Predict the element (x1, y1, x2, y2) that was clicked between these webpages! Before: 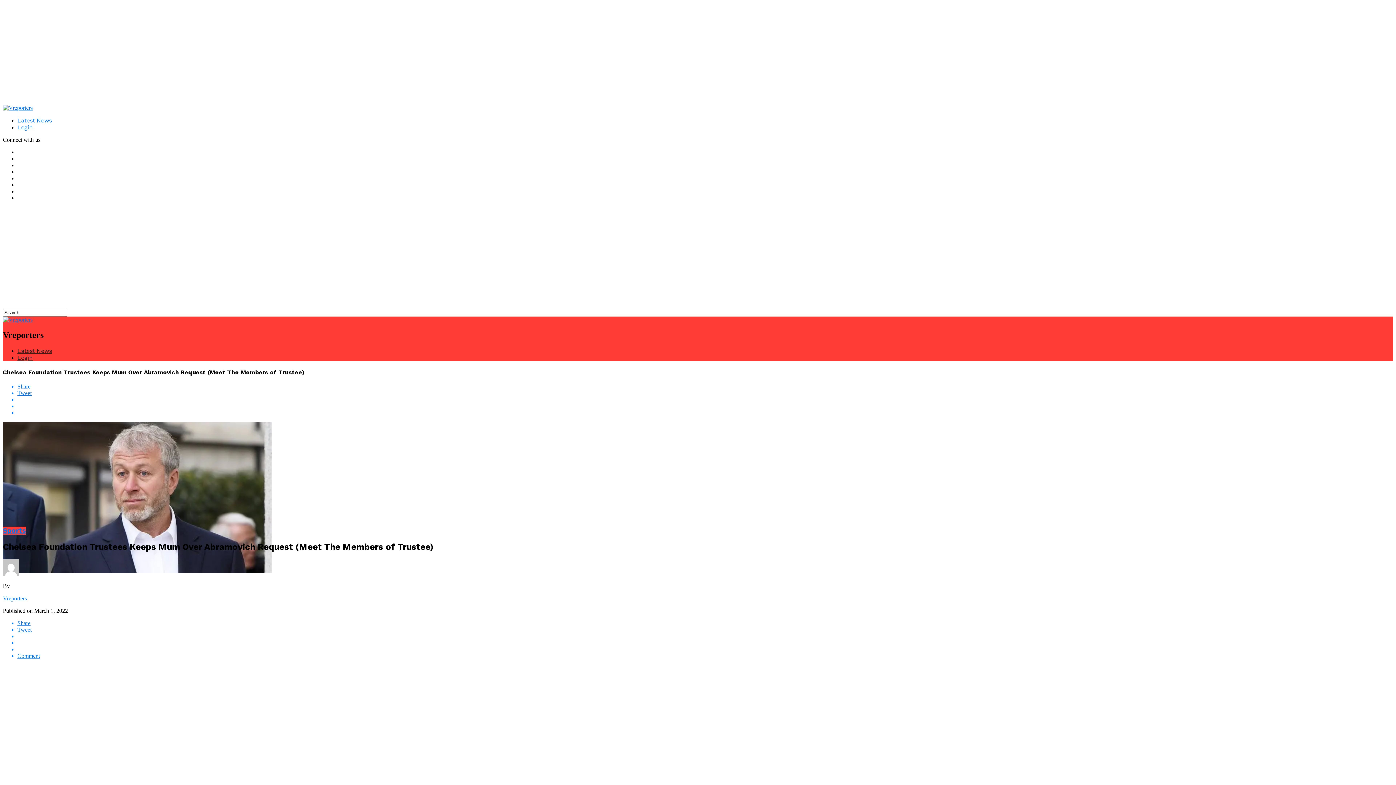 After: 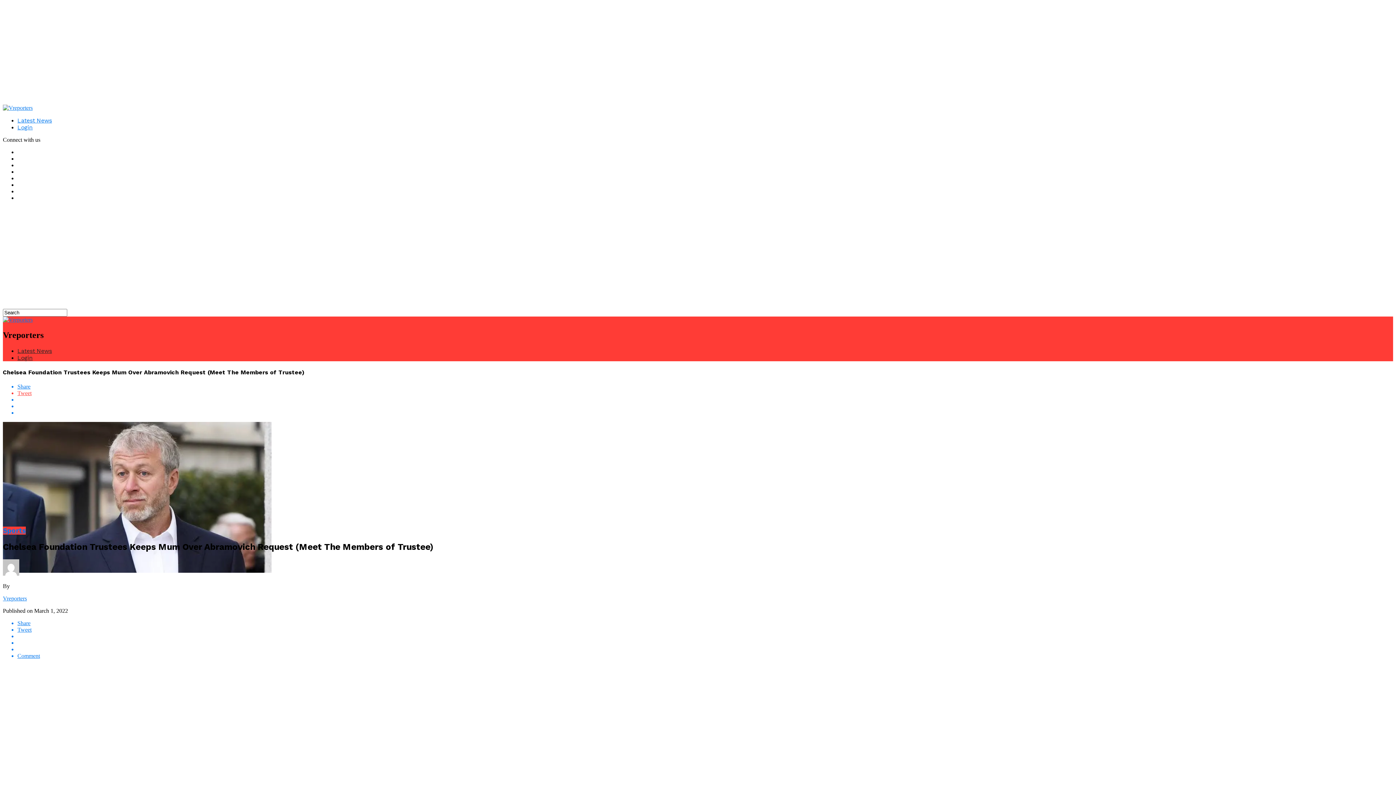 Action: bbox: (17, 390, 1393, 396) label: Tweet